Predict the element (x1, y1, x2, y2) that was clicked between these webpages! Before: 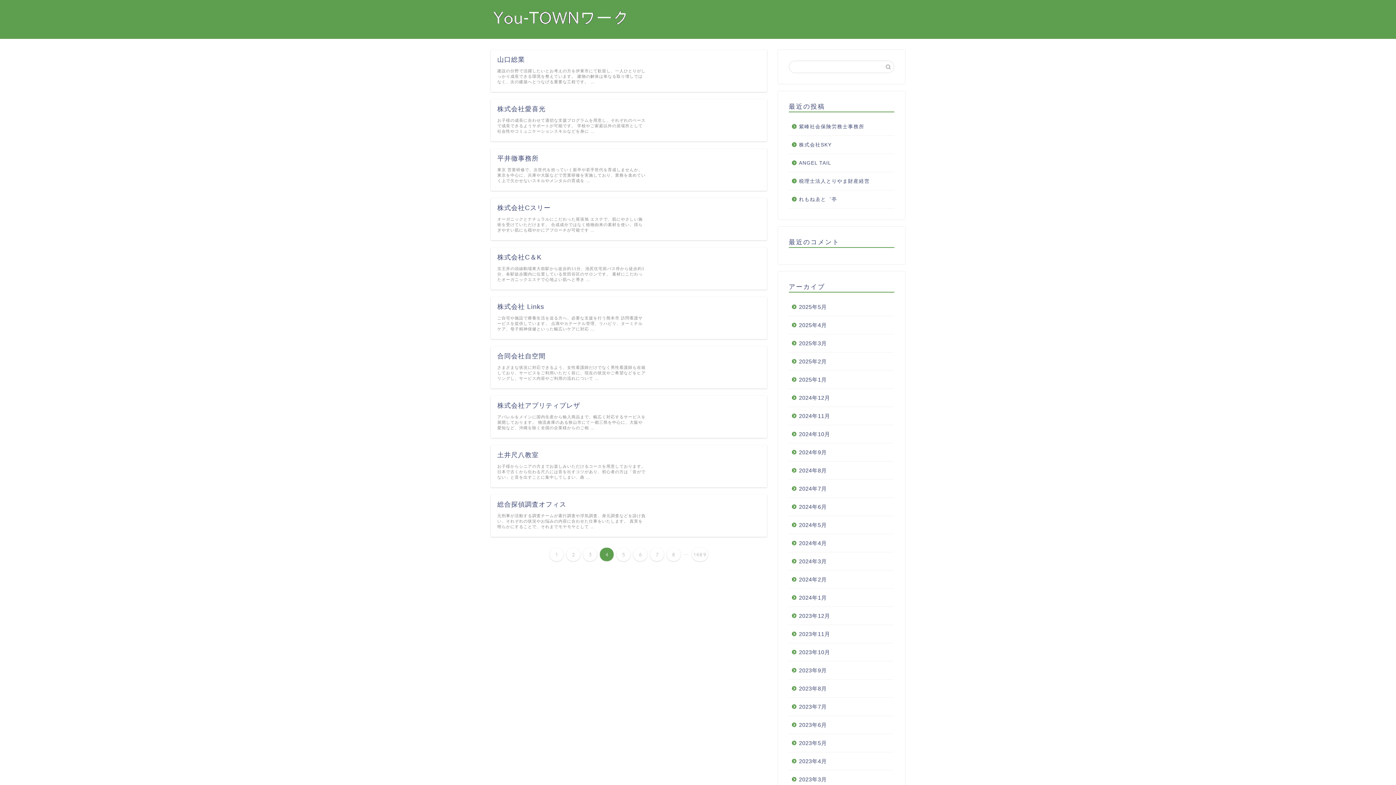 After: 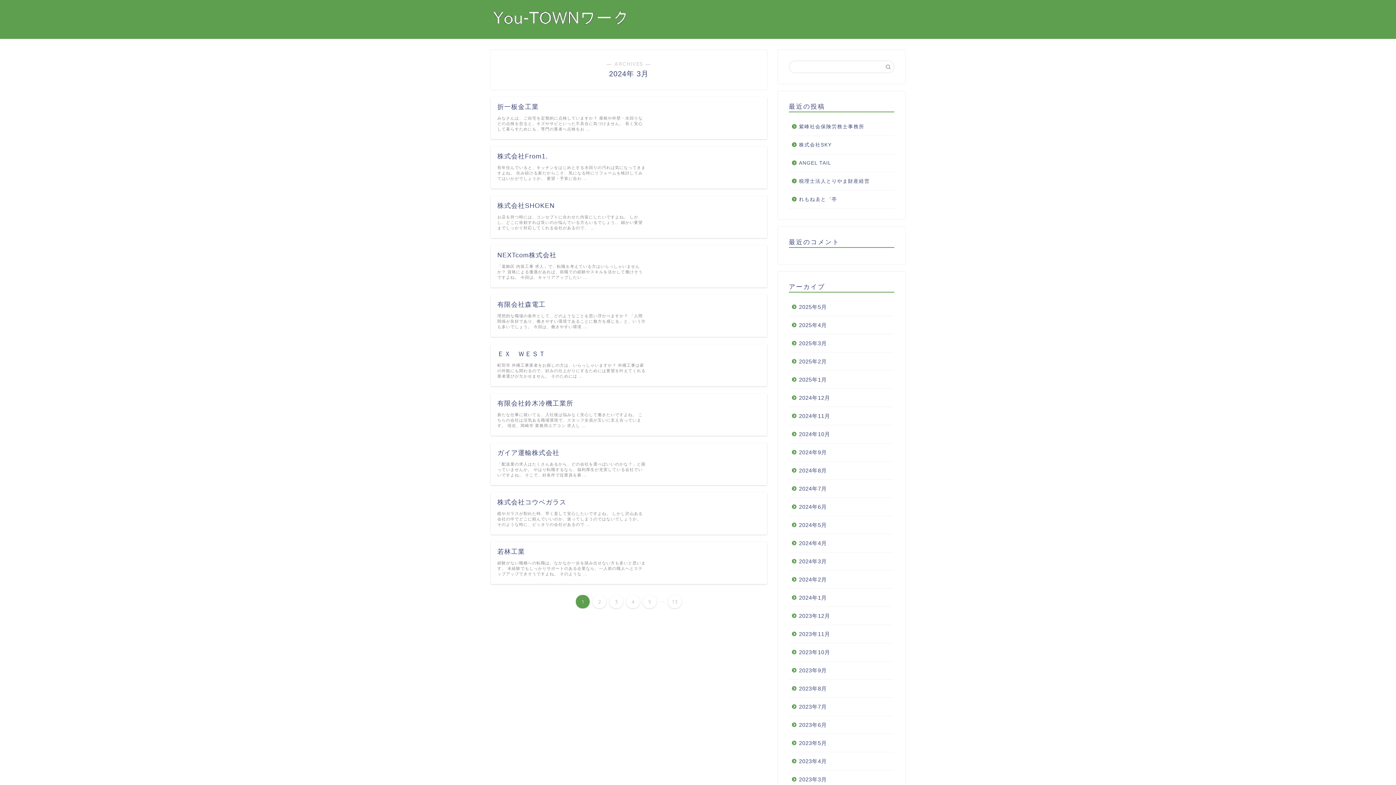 Action: bbox: (789, 552, 893, 571) label: 2024年3月